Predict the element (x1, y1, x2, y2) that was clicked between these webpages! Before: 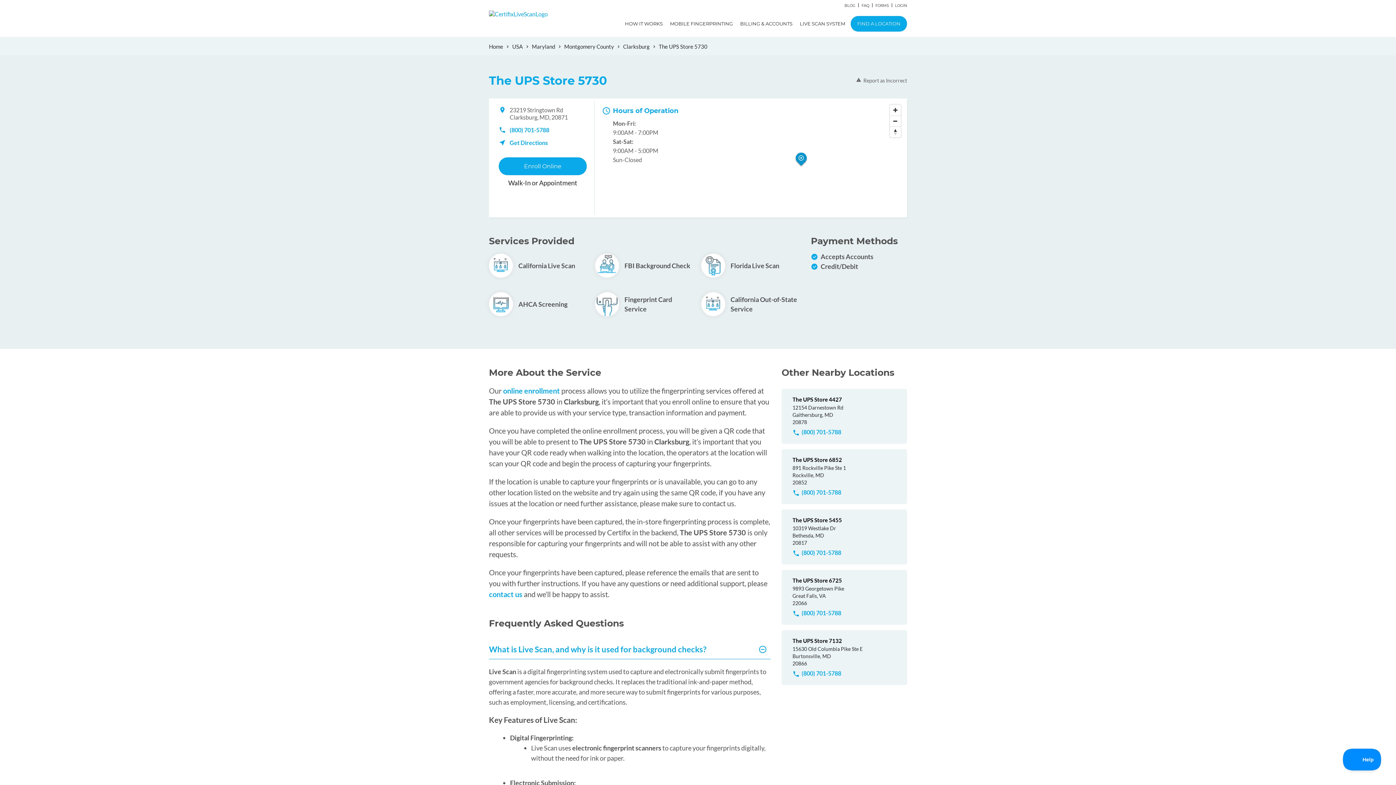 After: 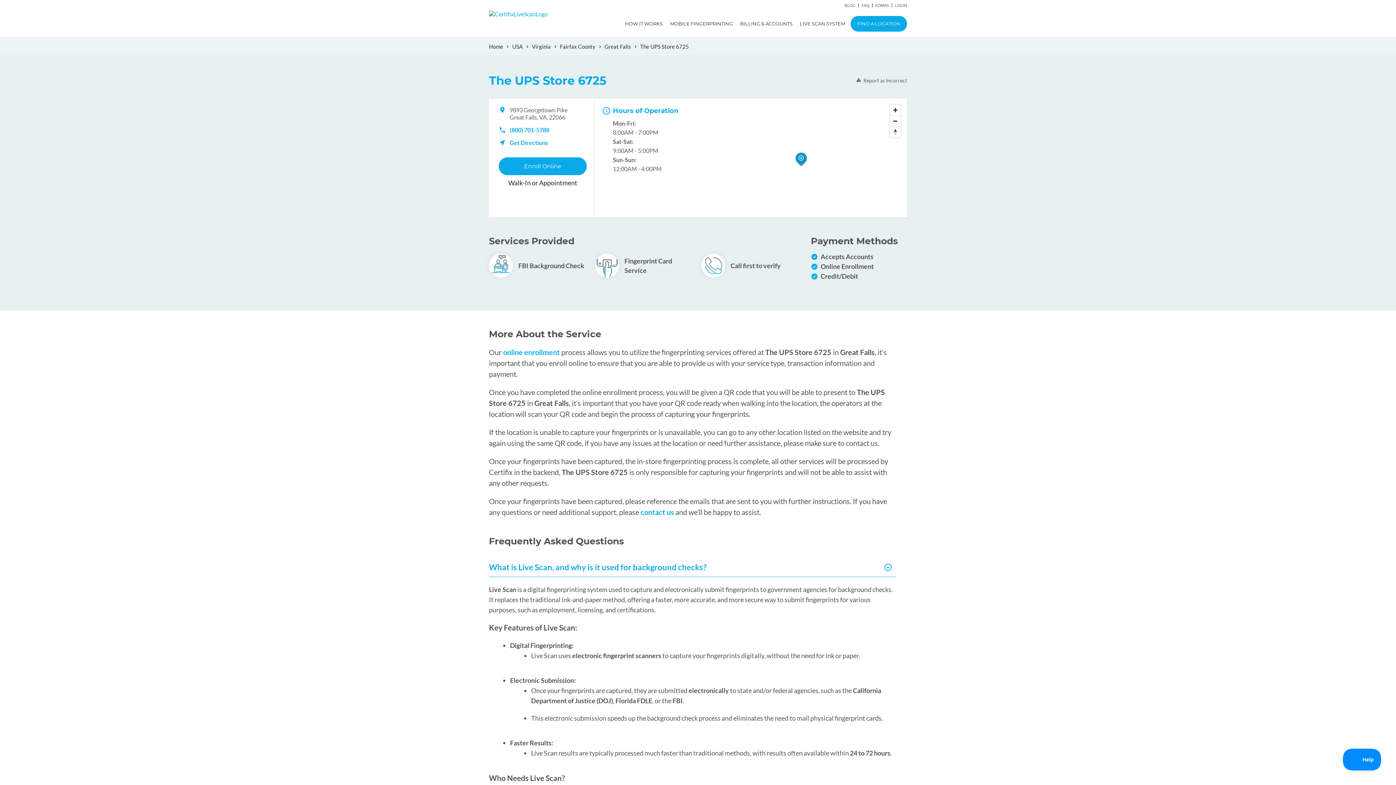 Action: bbox: (792, 577, 896, 607) label: The UPS Store 6725

9893 Georgetown Pike
Great Falls, VA
22066